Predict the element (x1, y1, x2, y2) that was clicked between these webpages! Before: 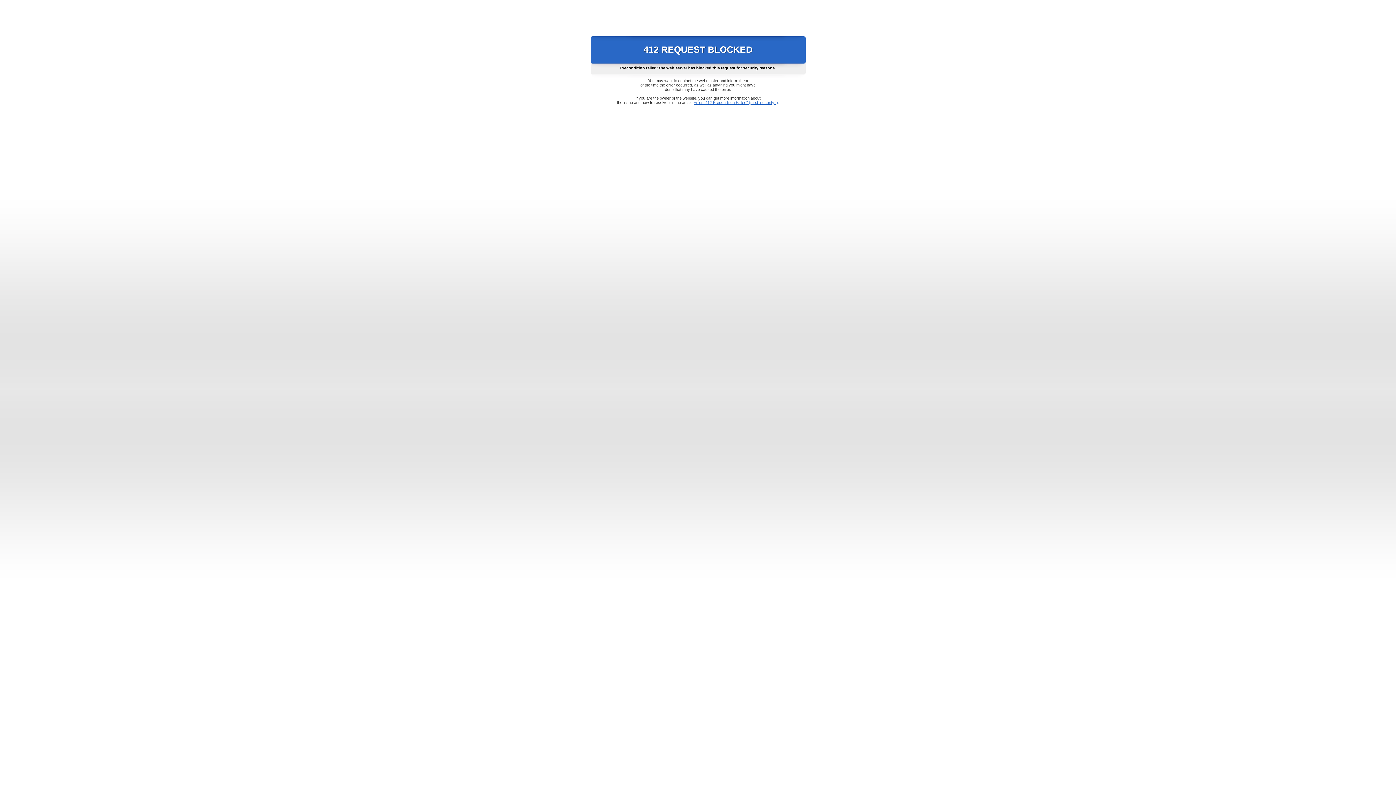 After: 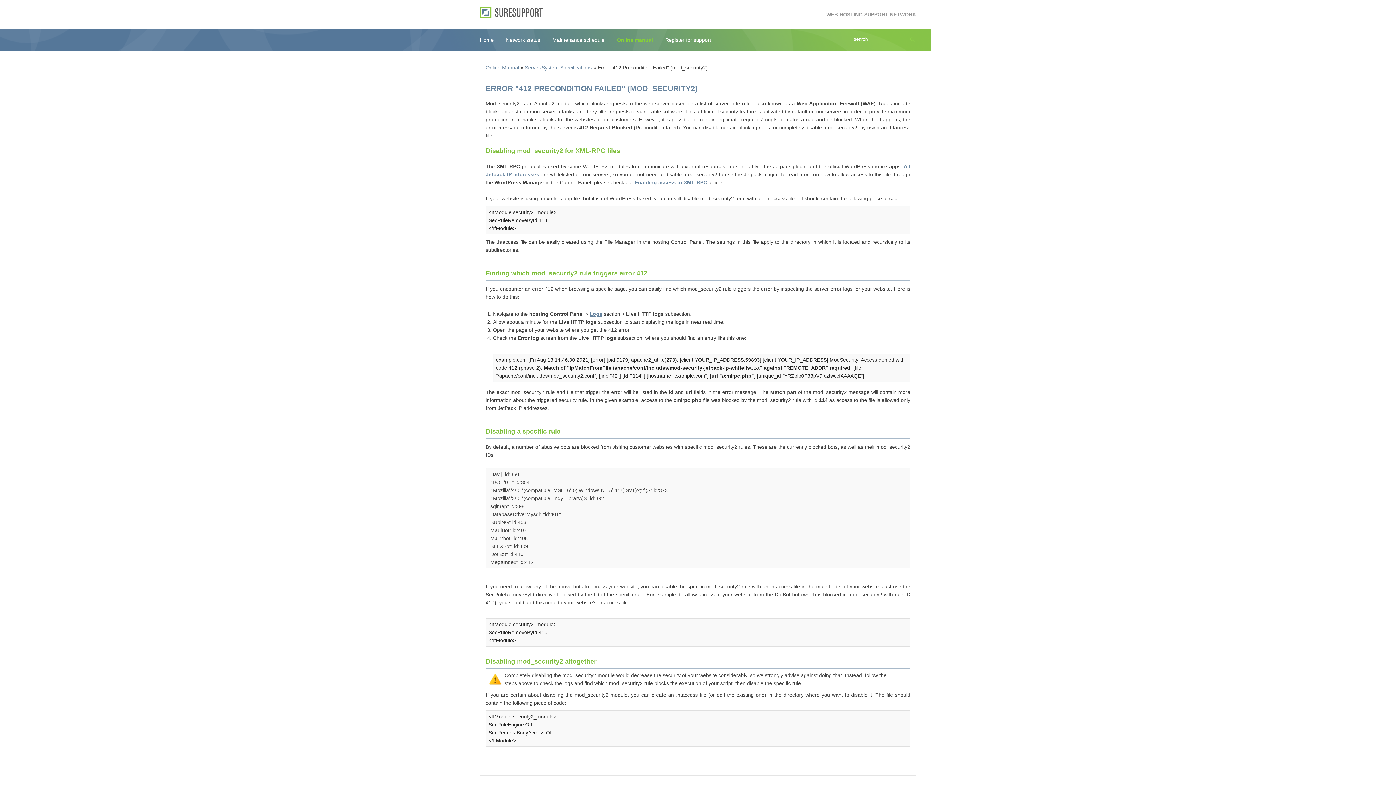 Action: label: Error "412 Precondition Failed" (mod_security2) bbox: (693, 100, 778, 104)